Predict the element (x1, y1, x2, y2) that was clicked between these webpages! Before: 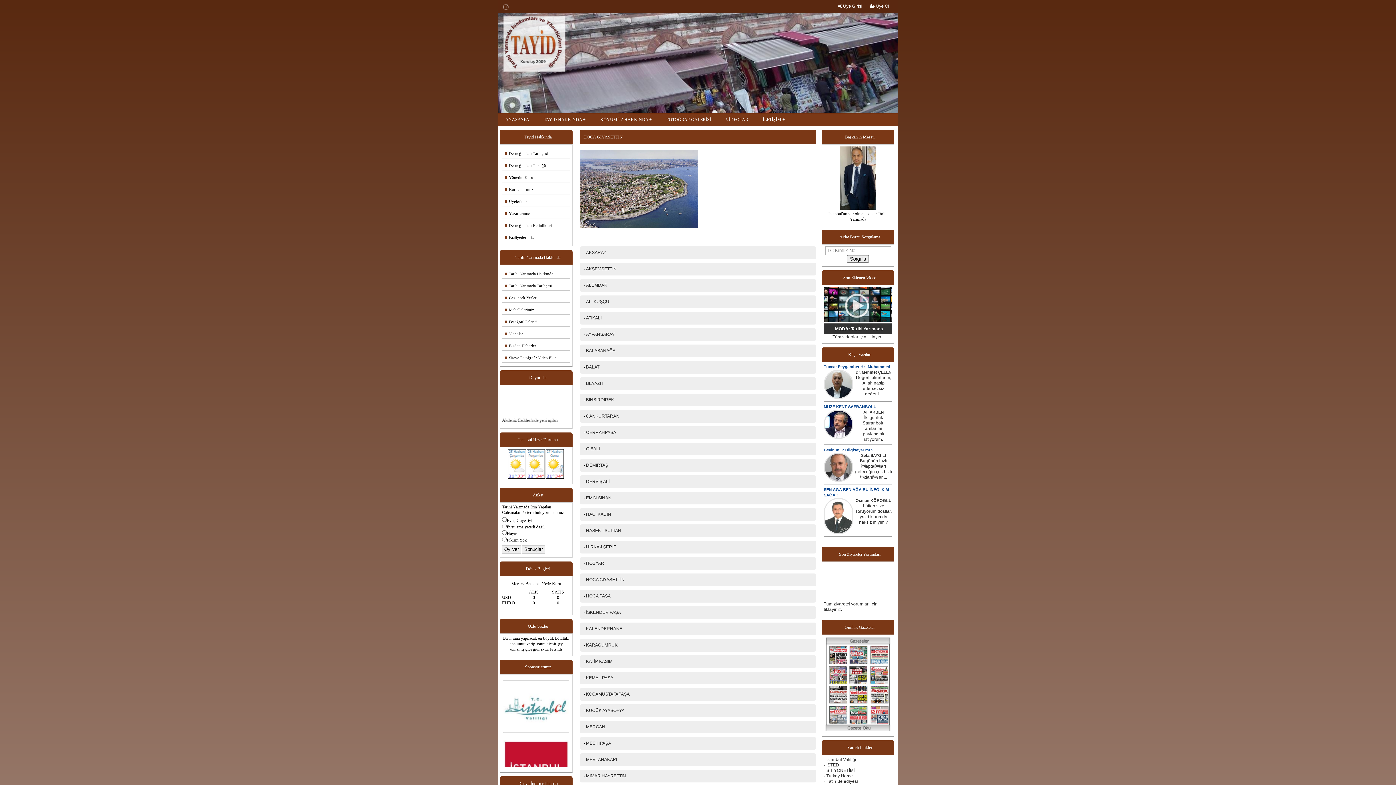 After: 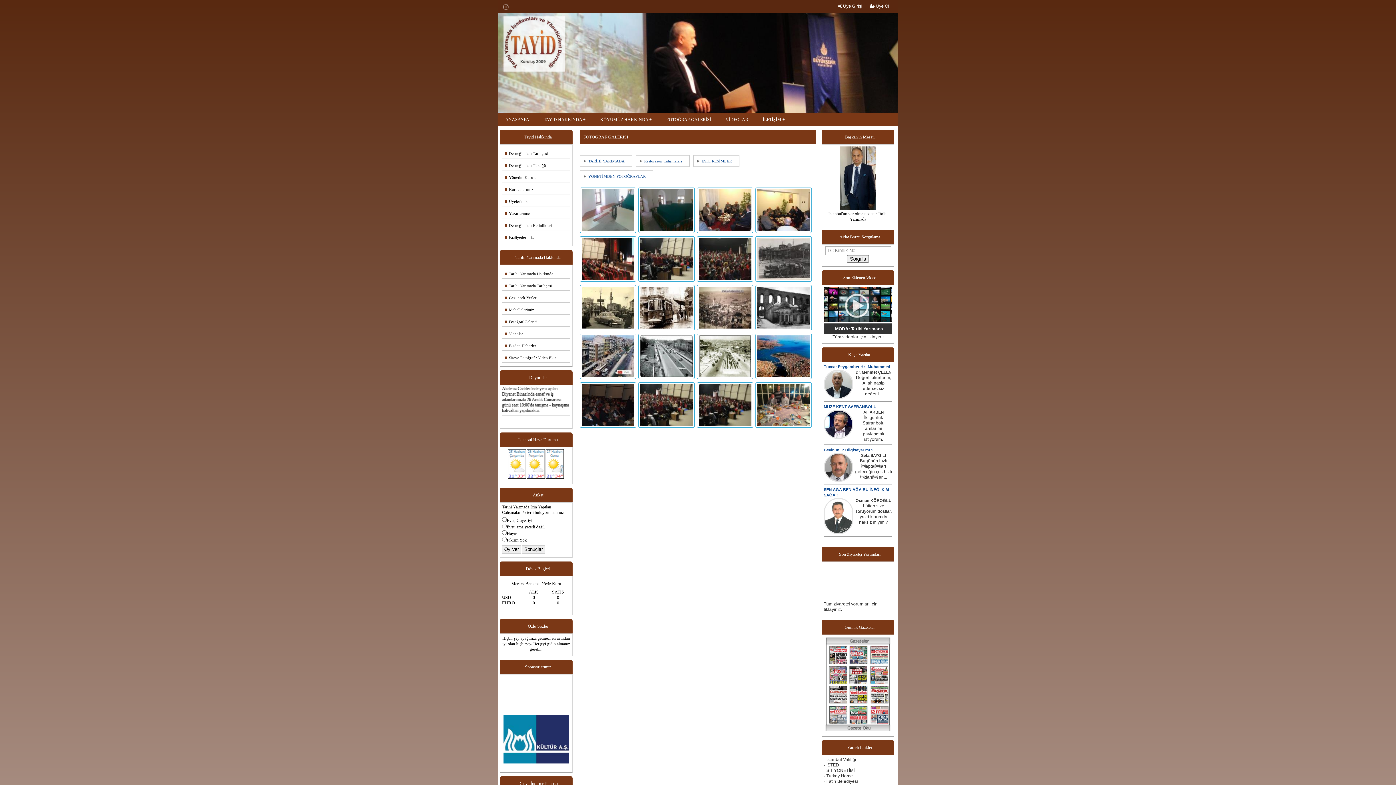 Action: label:     Fotoğraf Galerisi bbox: (502, 314, 570, 326)